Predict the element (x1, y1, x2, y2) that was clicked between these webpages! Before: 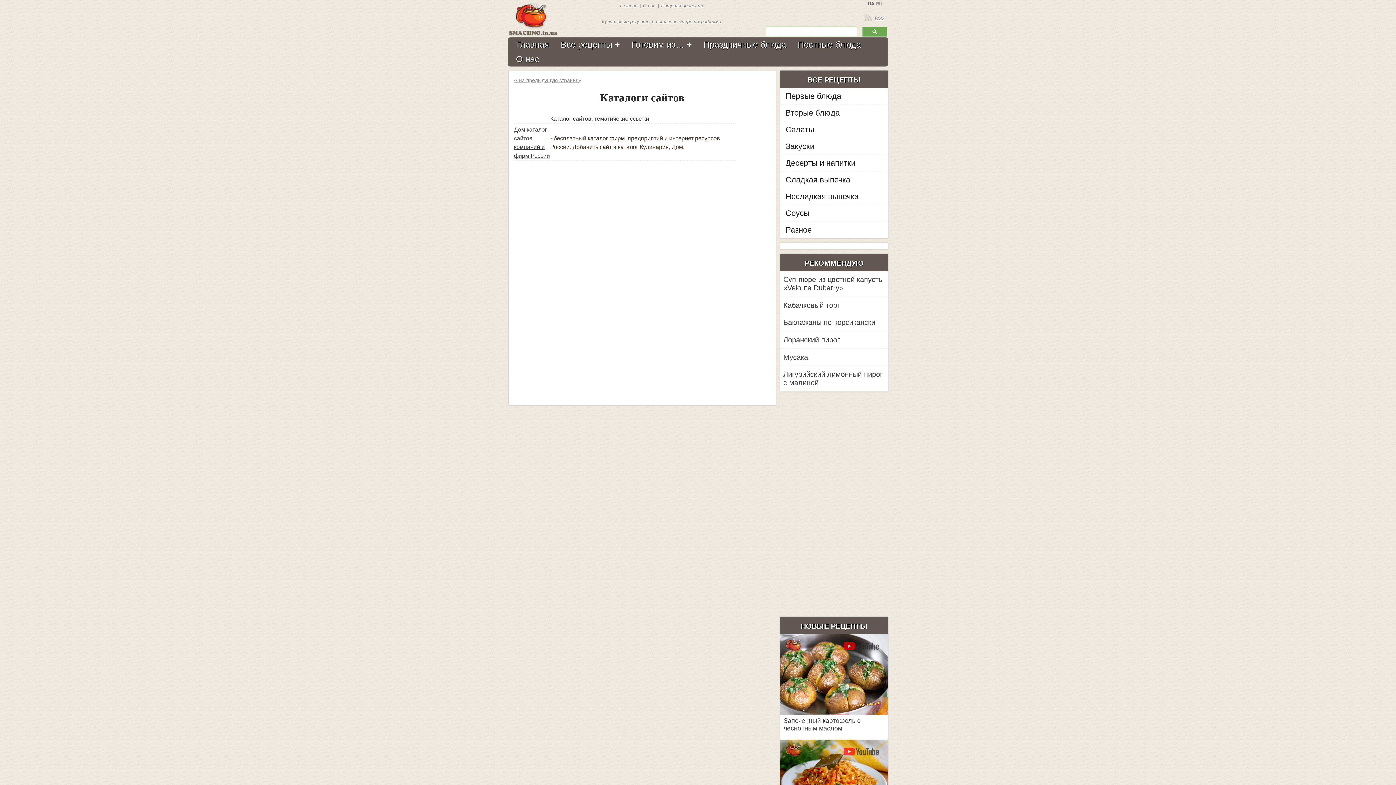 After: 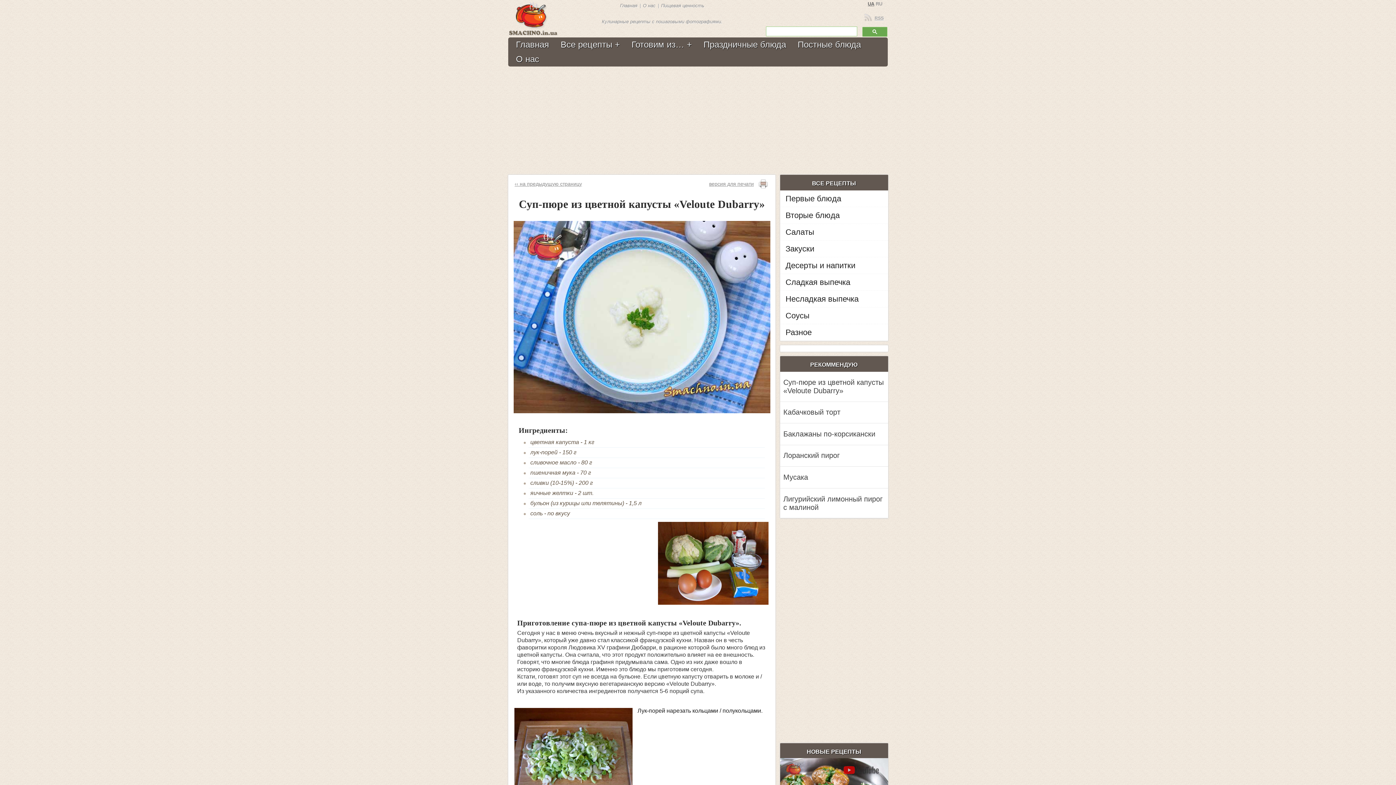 Action: label: Суп-пюре из цветной капусты «Veloute Dubarry» bbox: (780, 271, 888, 296)